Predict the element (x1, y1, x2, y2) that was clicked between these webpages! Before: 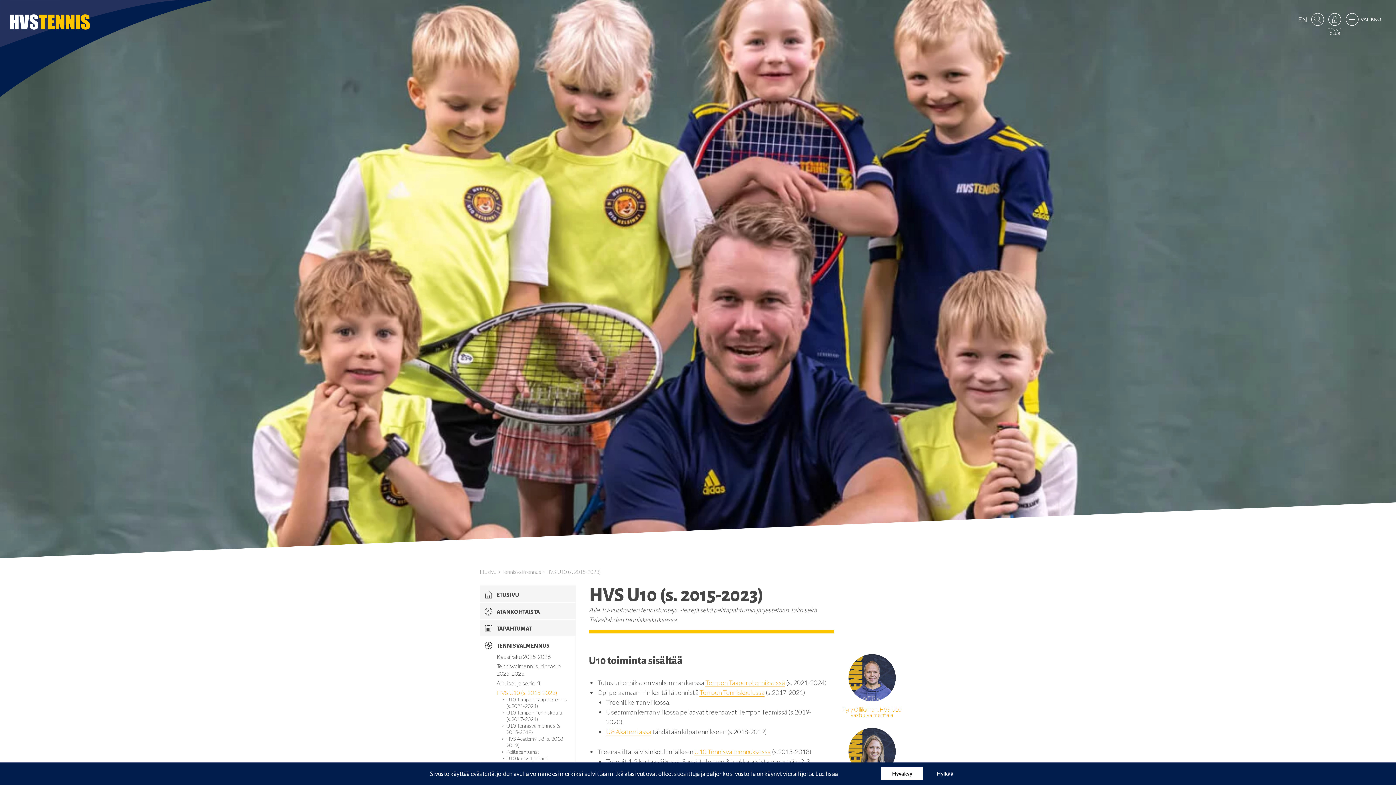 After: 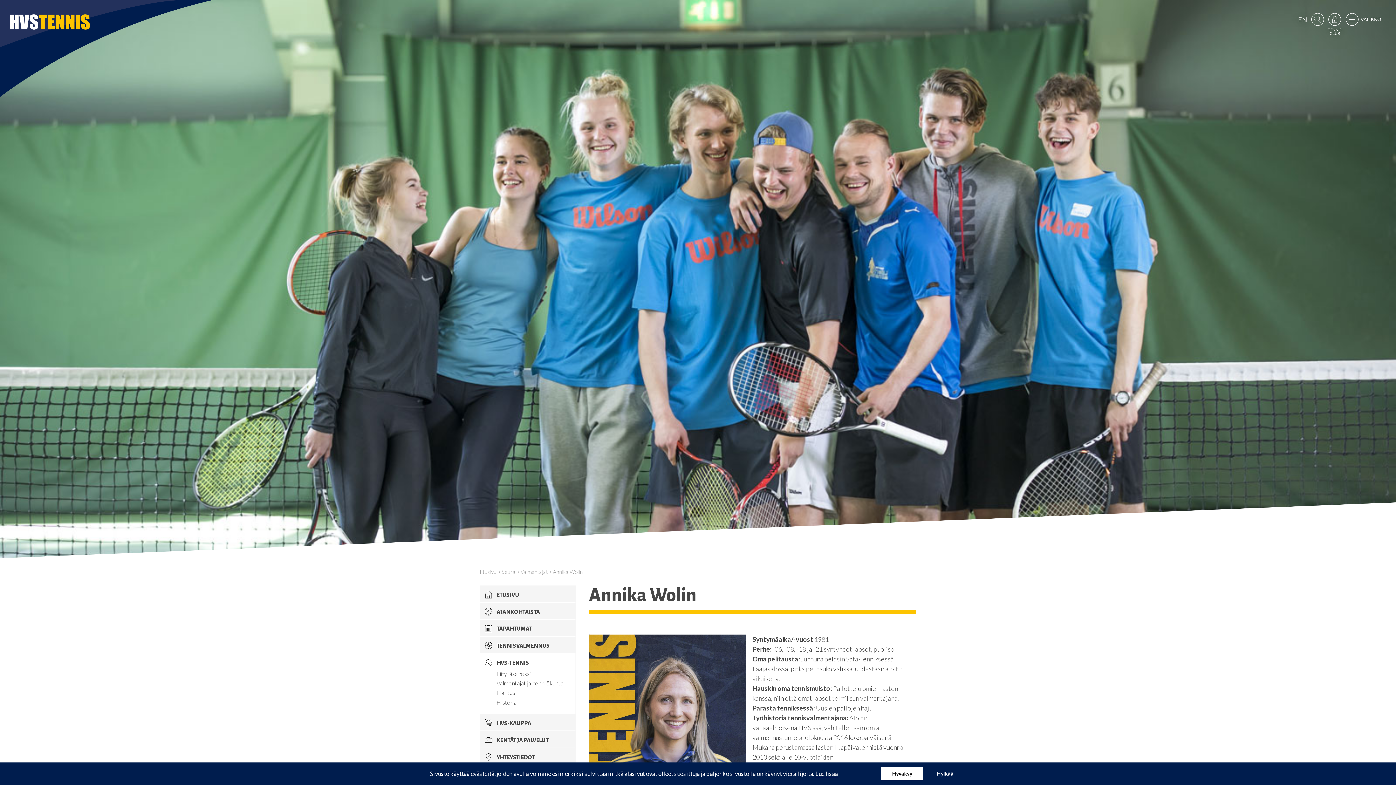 Action: bbox: (848, 728, 895, 775)